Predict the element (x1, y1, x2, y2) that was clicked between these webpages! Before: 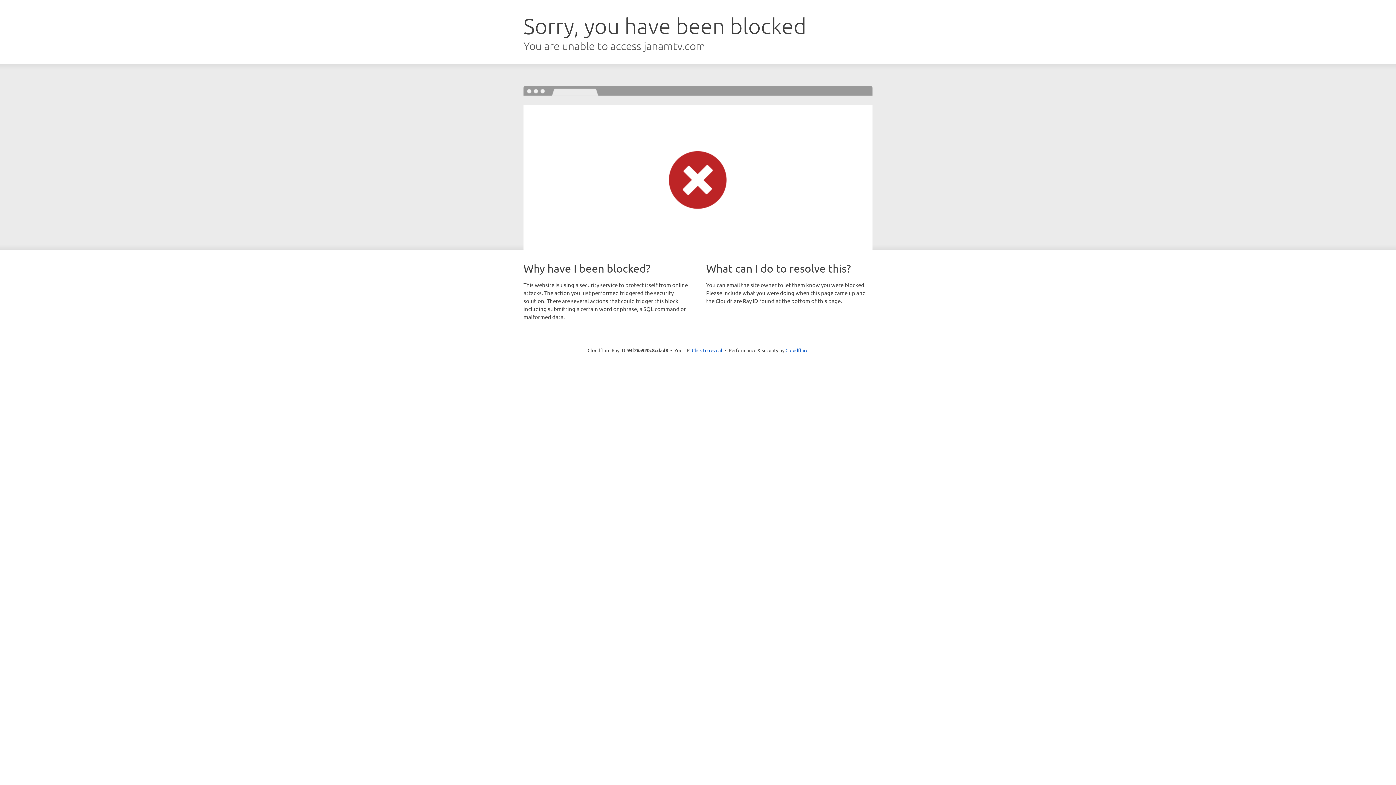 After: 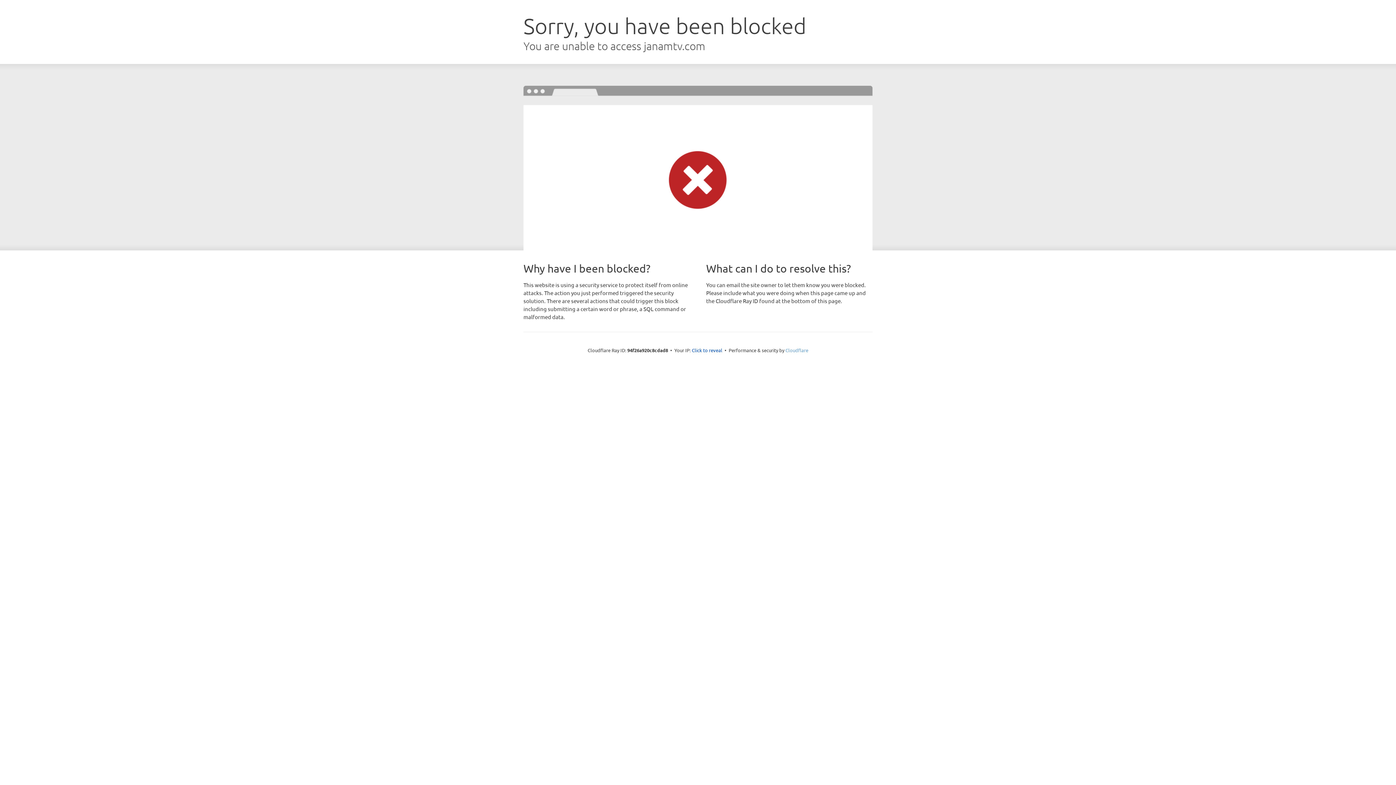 Action: label: Cloudflare bbox: (785, 347, 808, 353)